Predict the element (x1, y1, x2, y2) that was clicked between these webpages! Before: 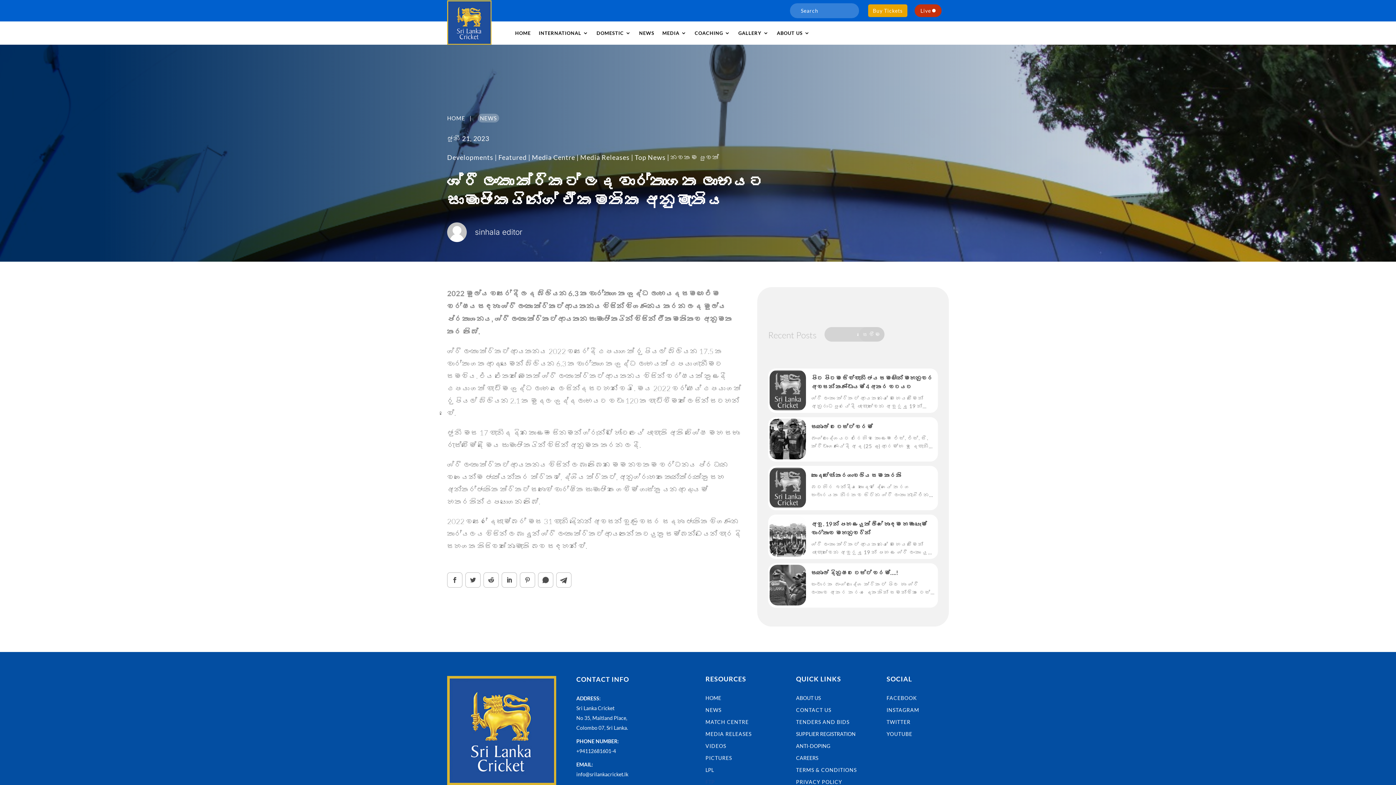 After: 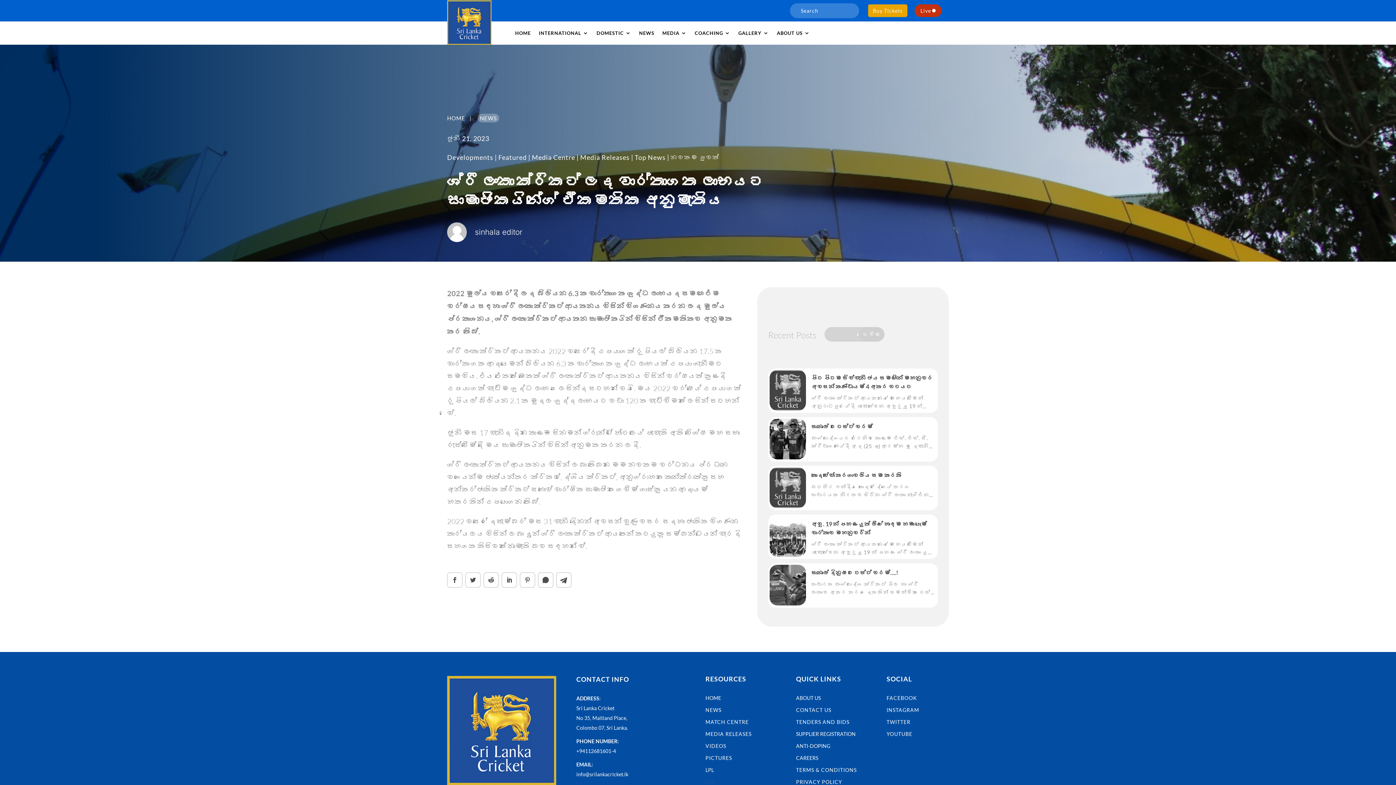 Action: label: සෙවීම bbox: (859, 327, 884, 341)